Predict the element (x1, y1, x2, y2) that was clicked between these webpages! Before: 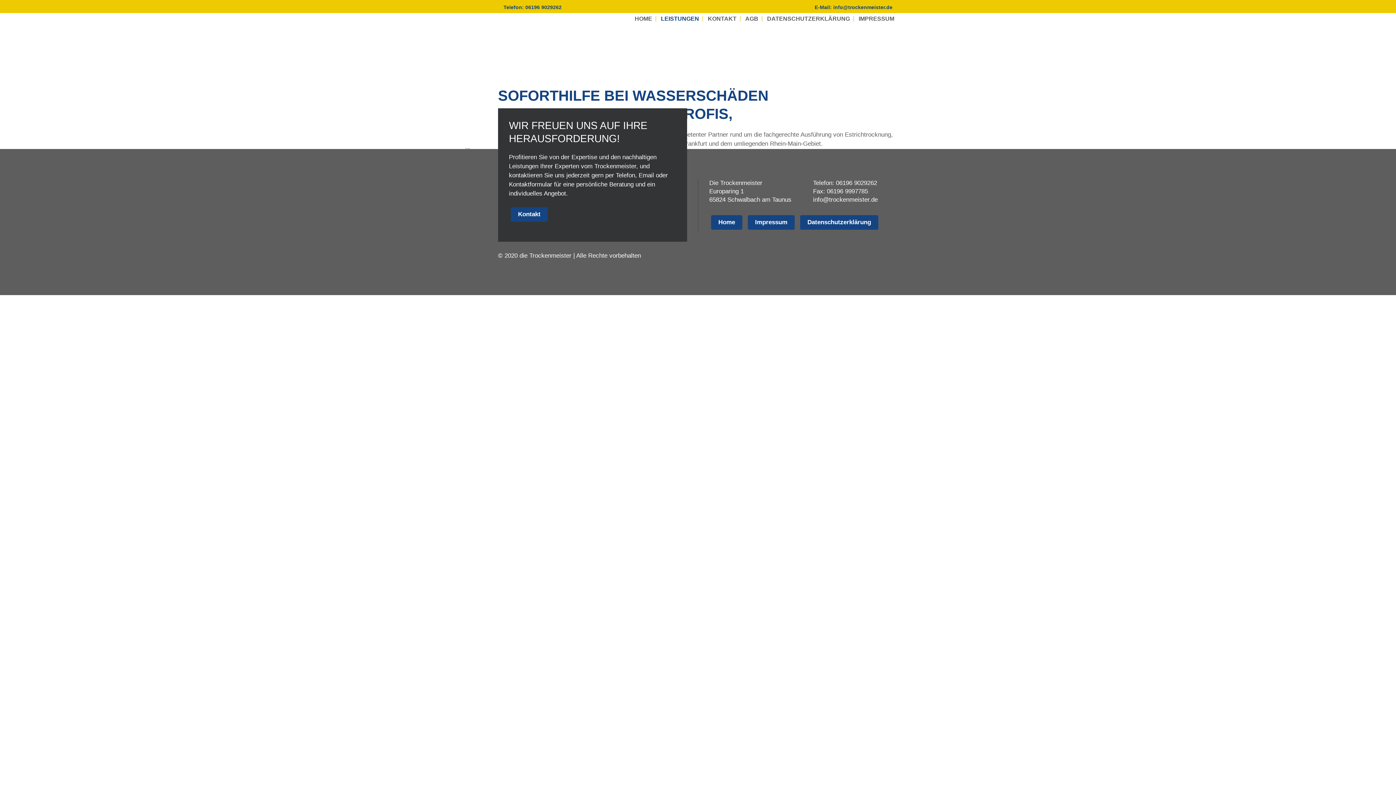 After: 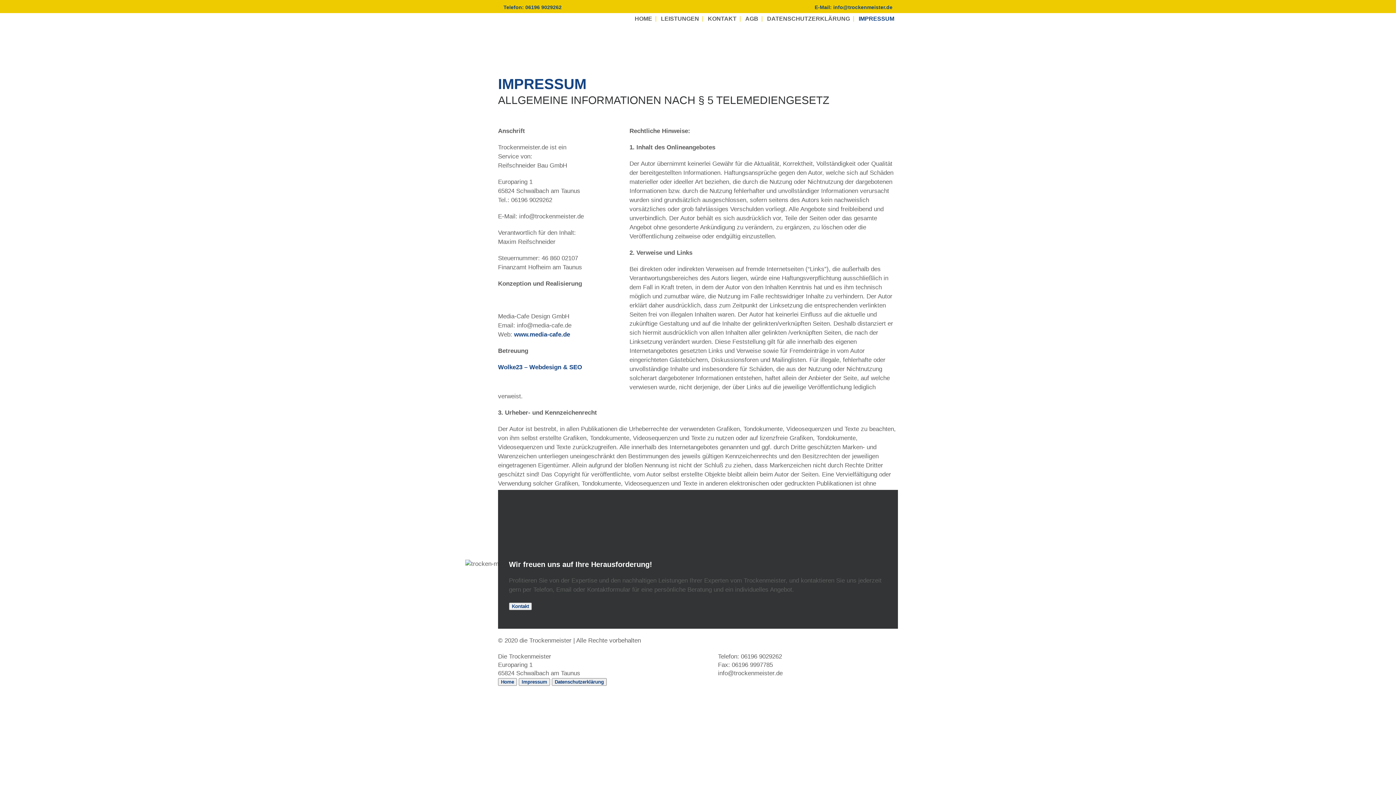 Action: bbox: (855, 14, 898, 22) label: IMPRESSUM